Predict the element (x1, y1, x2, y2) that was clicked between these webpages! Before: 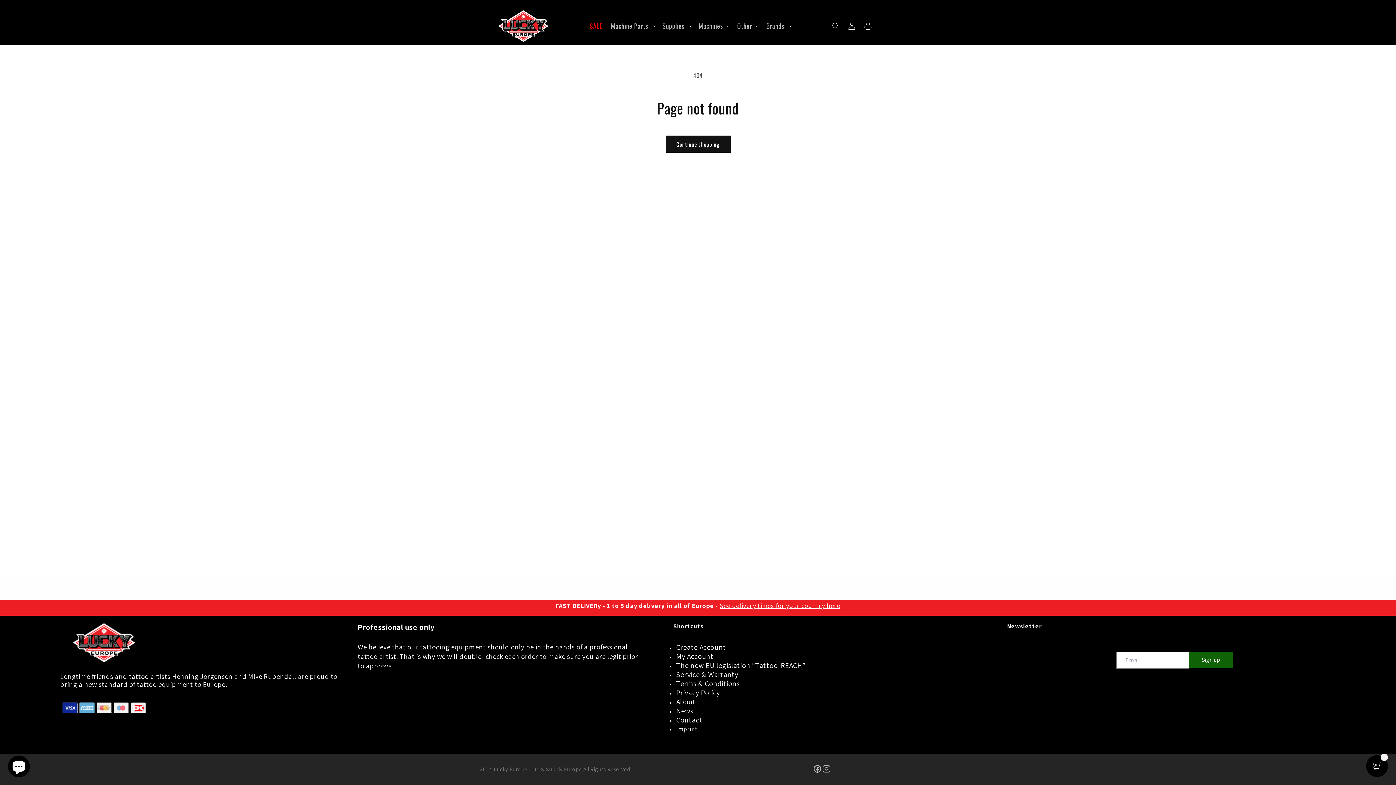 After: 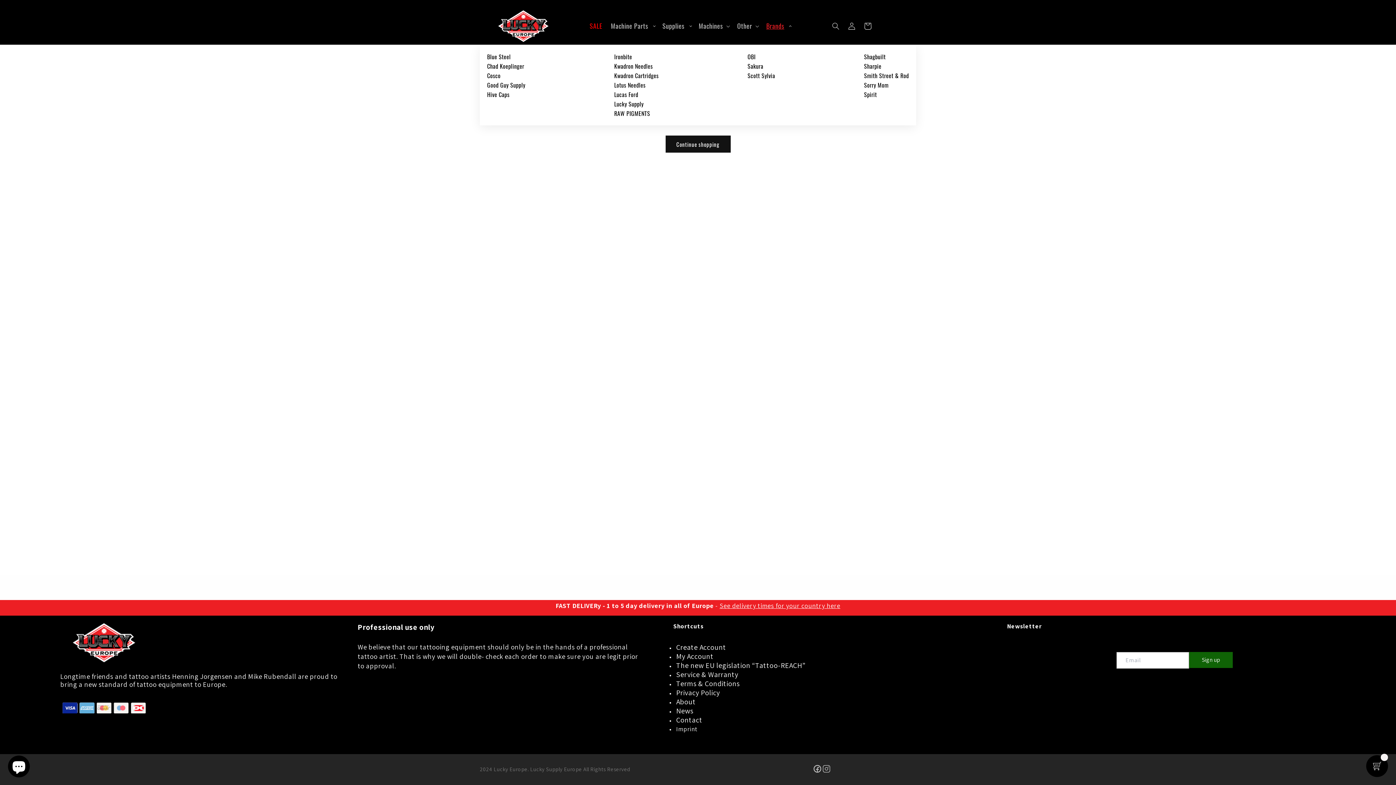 Action: bbox: (762, 17, 794, 34) label: Brands